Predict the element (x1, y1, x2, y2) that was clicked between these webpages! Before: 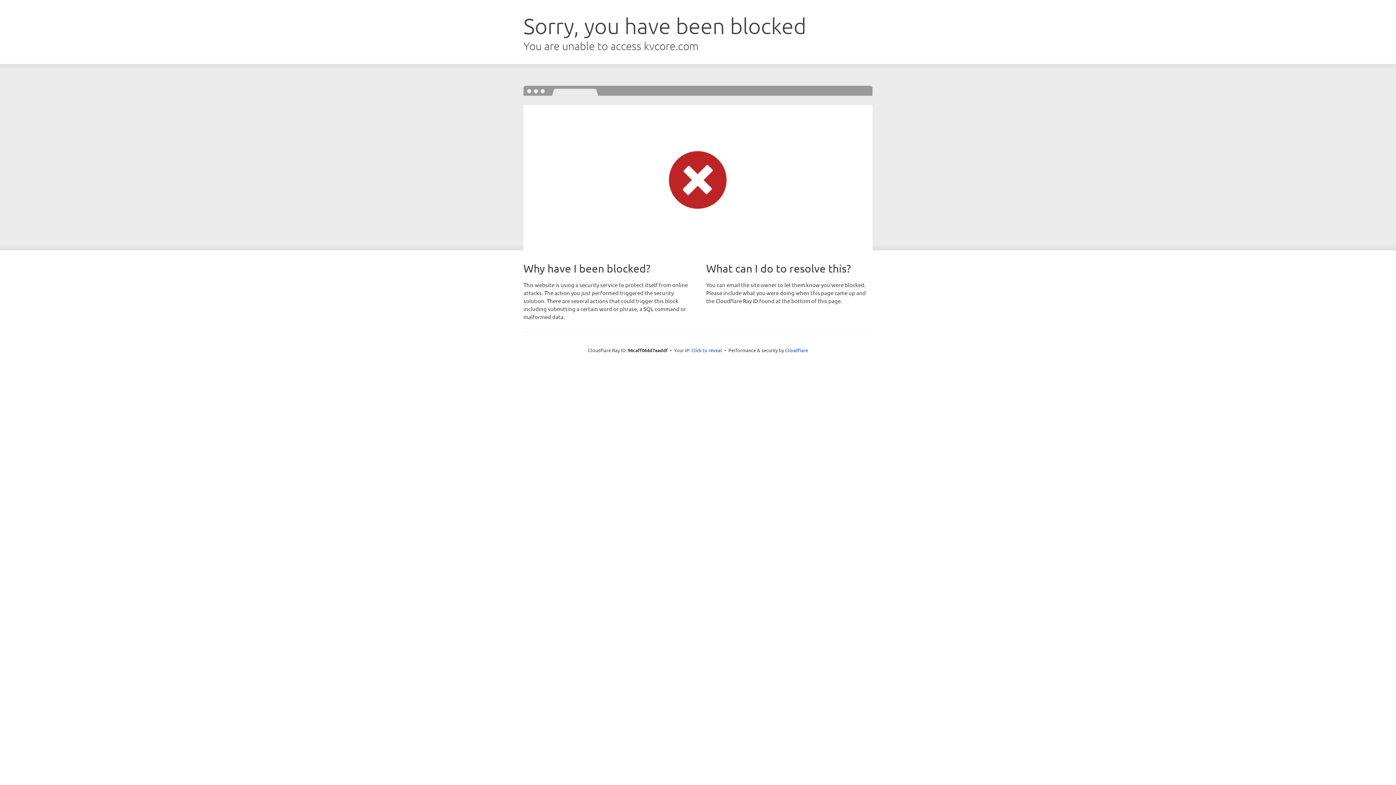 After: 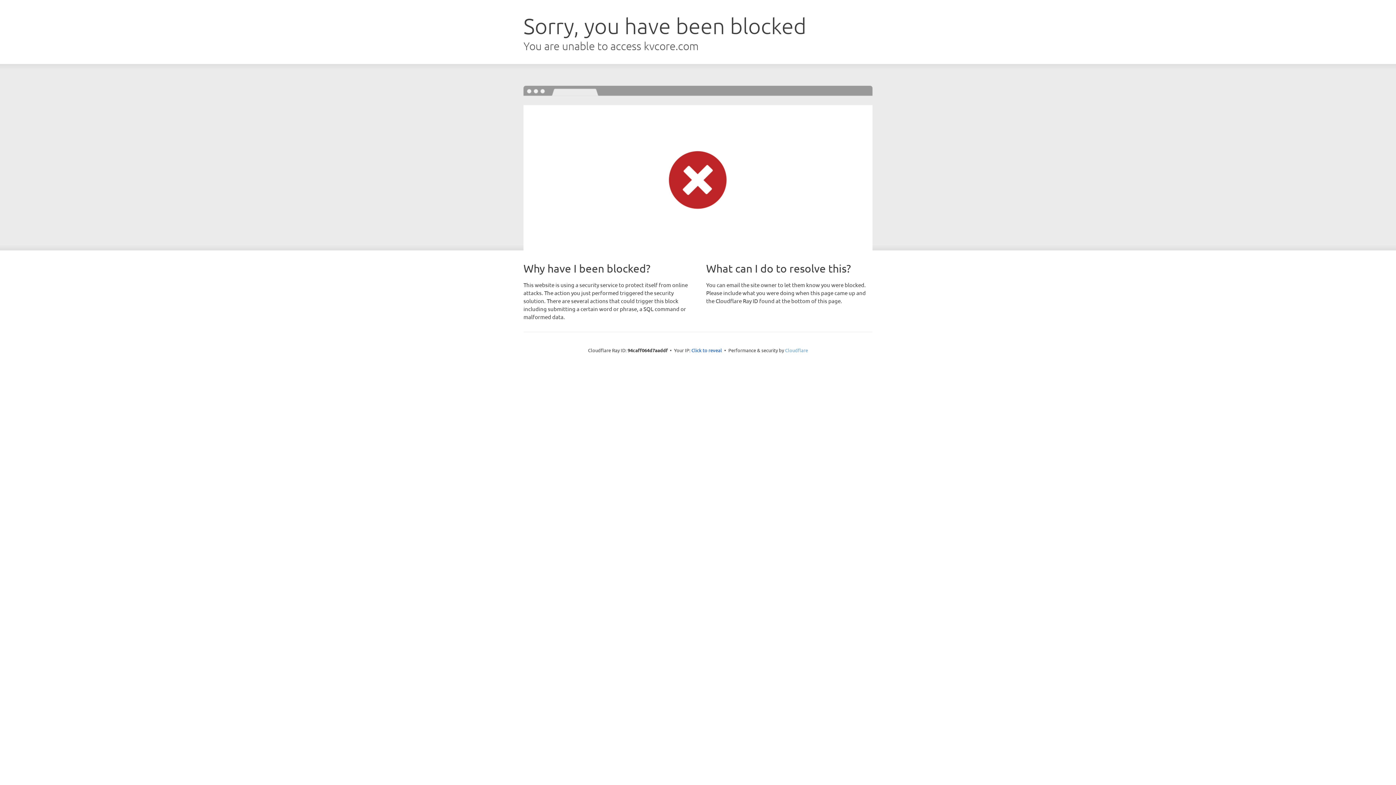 Action: bbox: (785, 347, 808, 353) label: Cloudflare